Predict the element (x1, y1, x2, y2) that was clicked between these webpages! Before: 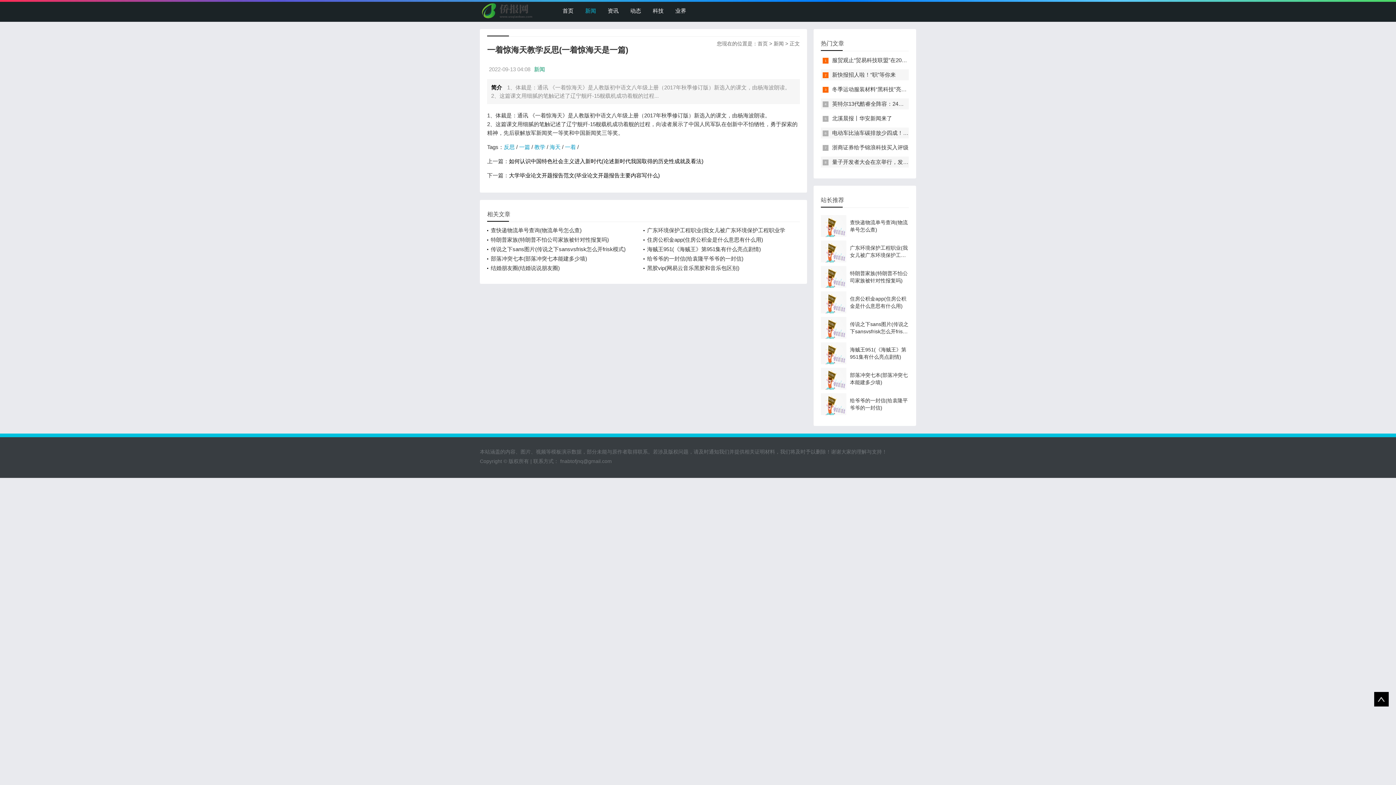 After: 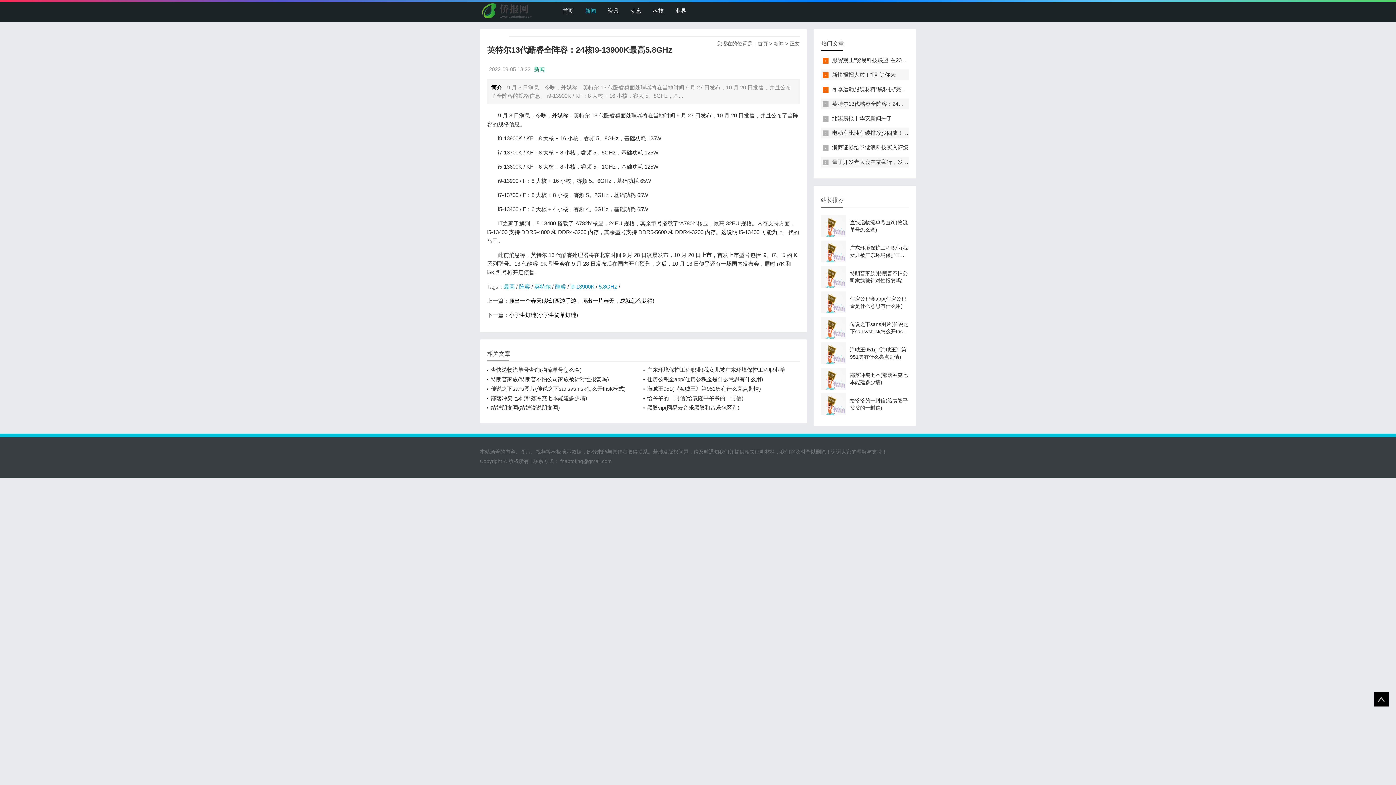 Action: label: 英特尔13代酷睿全阵容：24核i9-13900K最高5.8GHz bbox: (832, 100, 957, 106)